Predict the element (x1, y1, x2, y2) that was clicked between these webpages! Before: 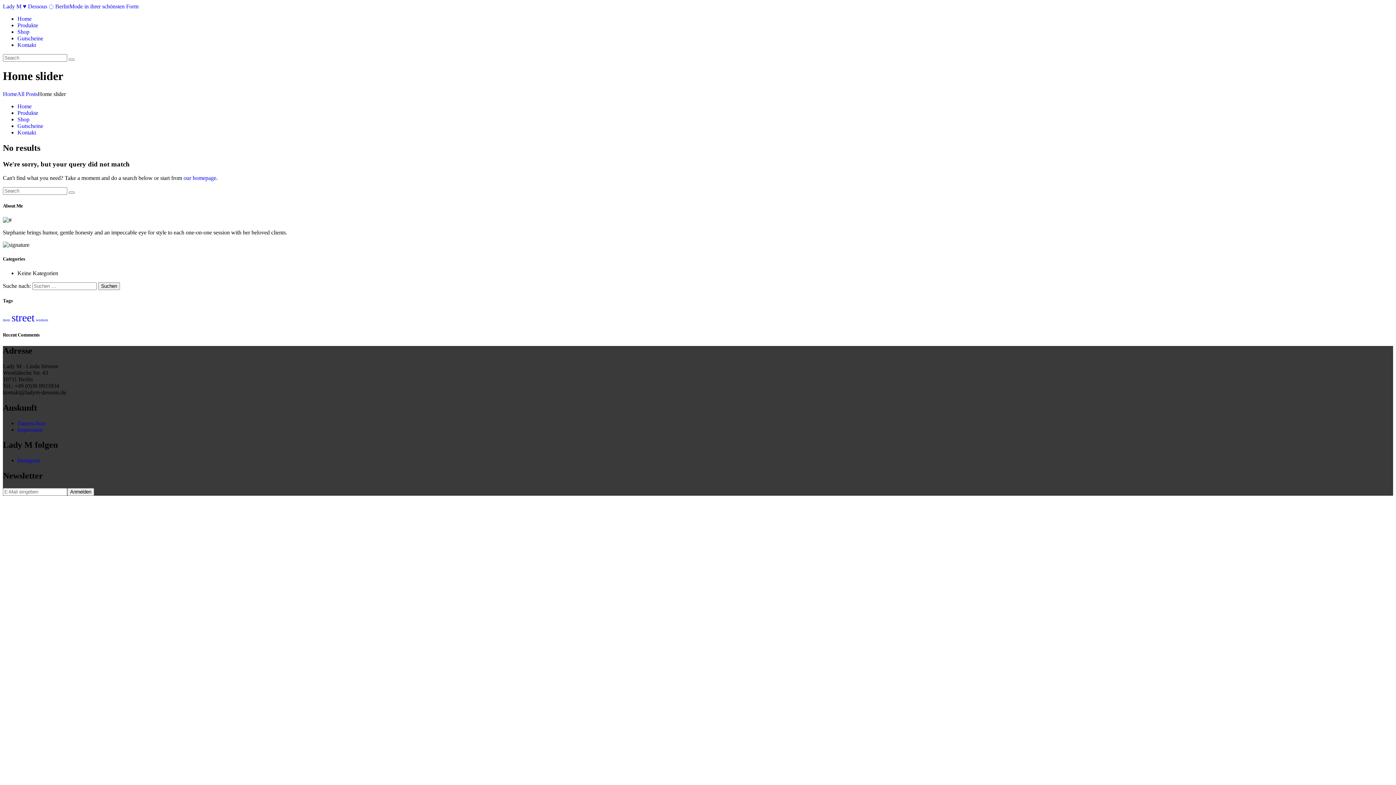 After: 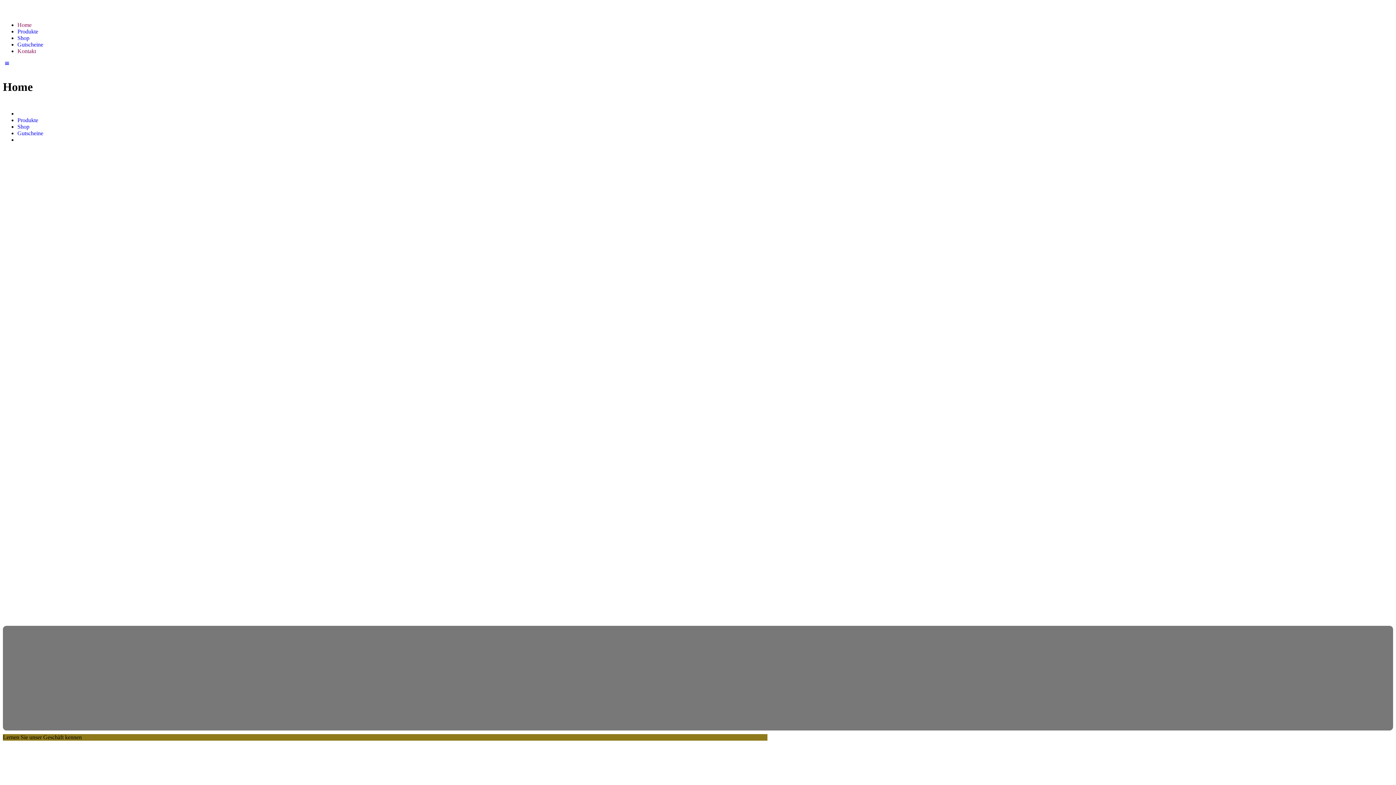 Action: bbox: (2, 3, 138, 9) label: Lady M ♥ Dessous ◌ BerlinMode in ihrer schönsten Form